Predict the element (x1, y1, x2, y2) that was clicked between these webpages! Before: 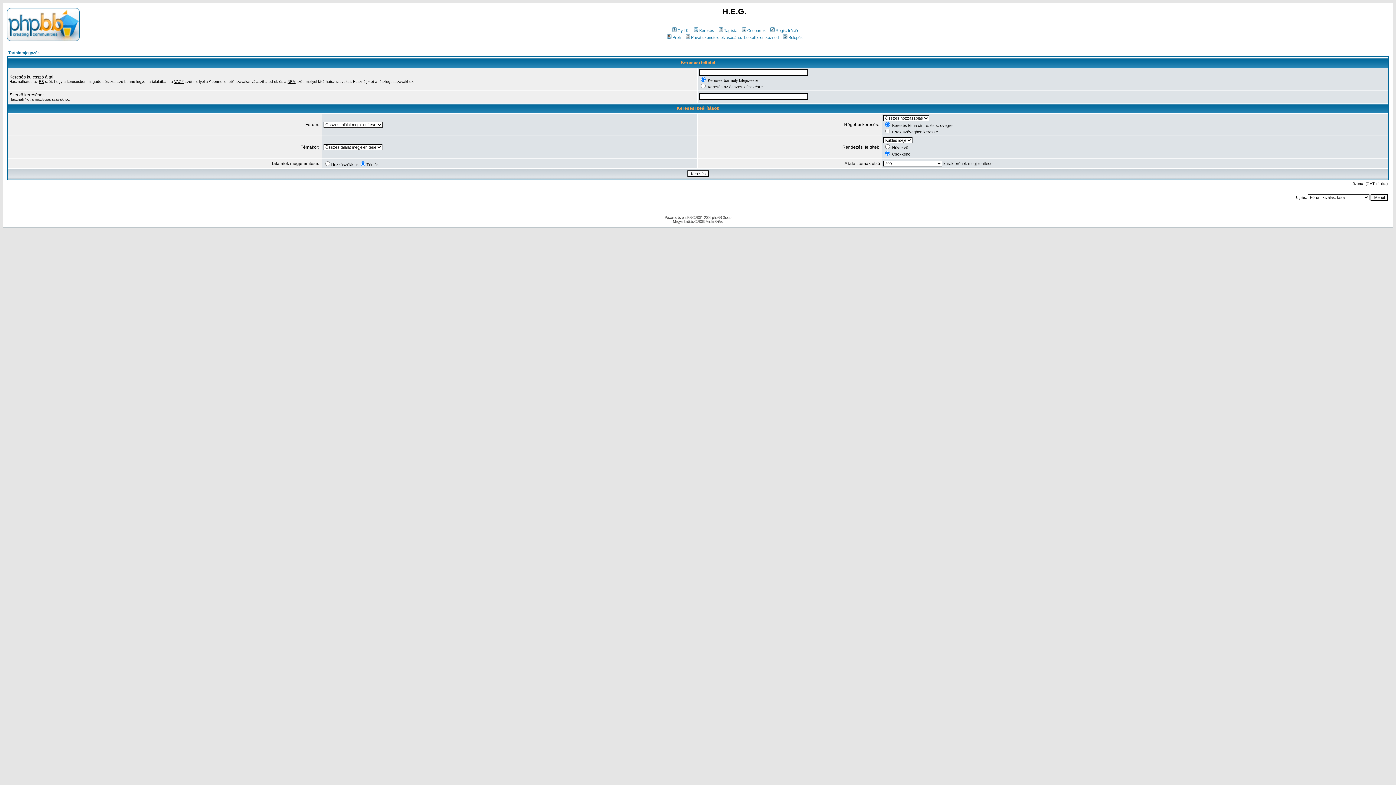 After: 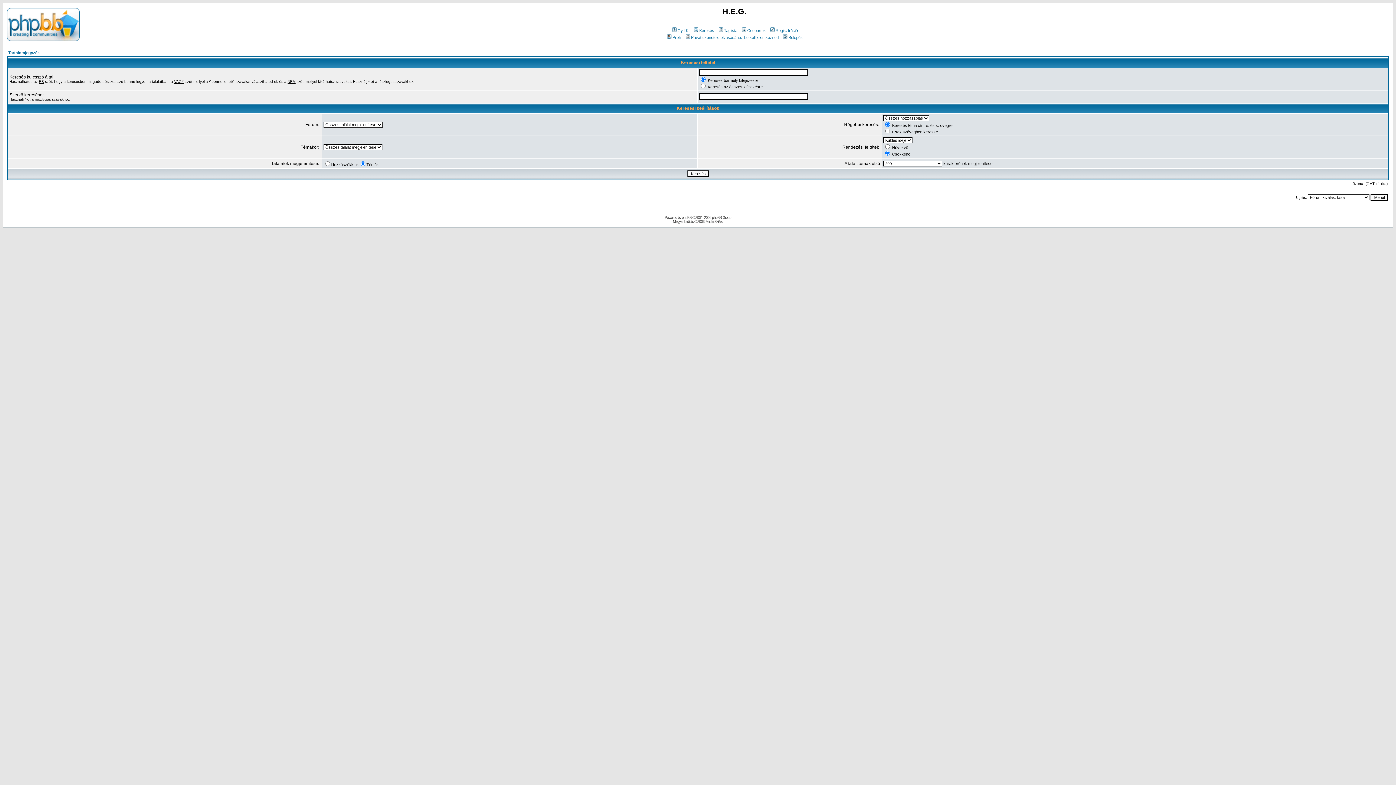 Action: label: Keresés bbox: (692, 28, 714, 32)